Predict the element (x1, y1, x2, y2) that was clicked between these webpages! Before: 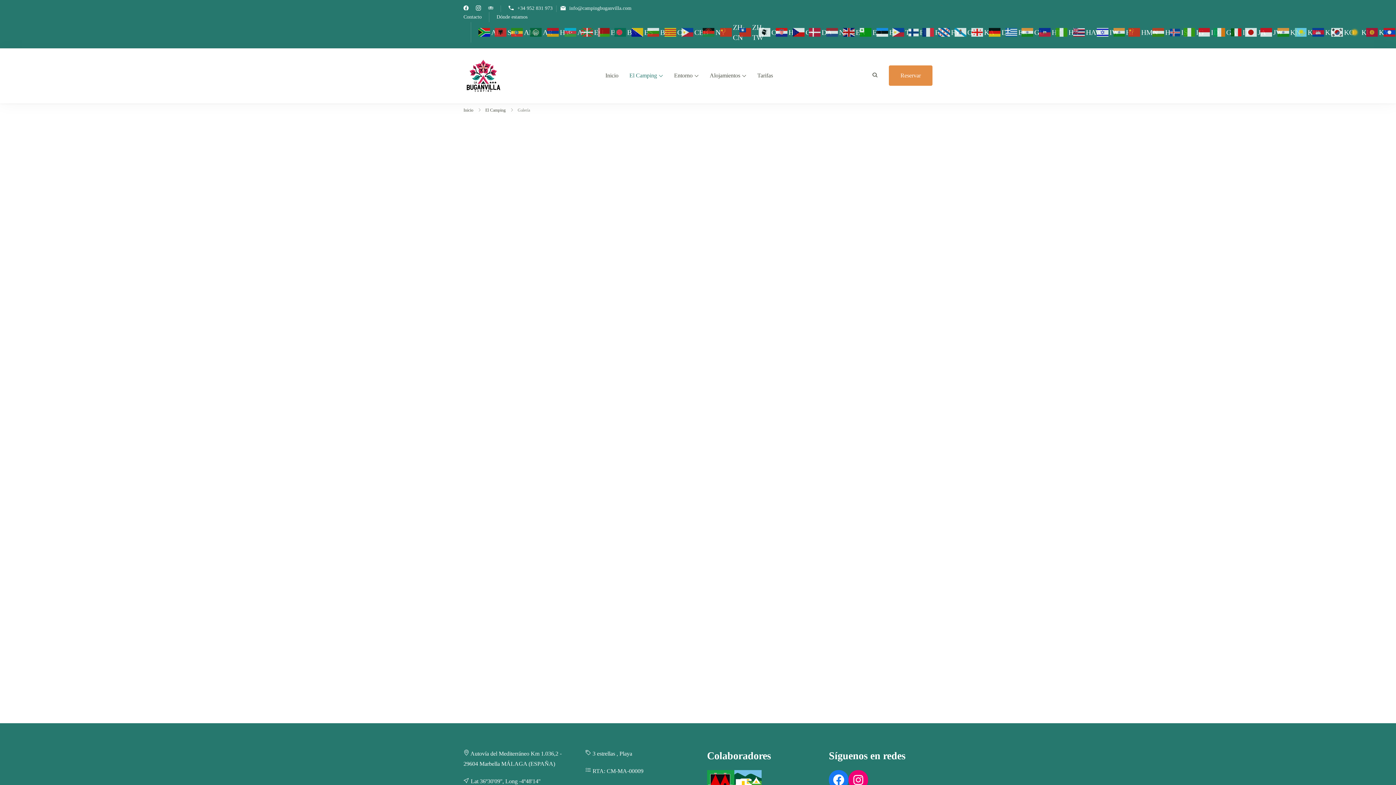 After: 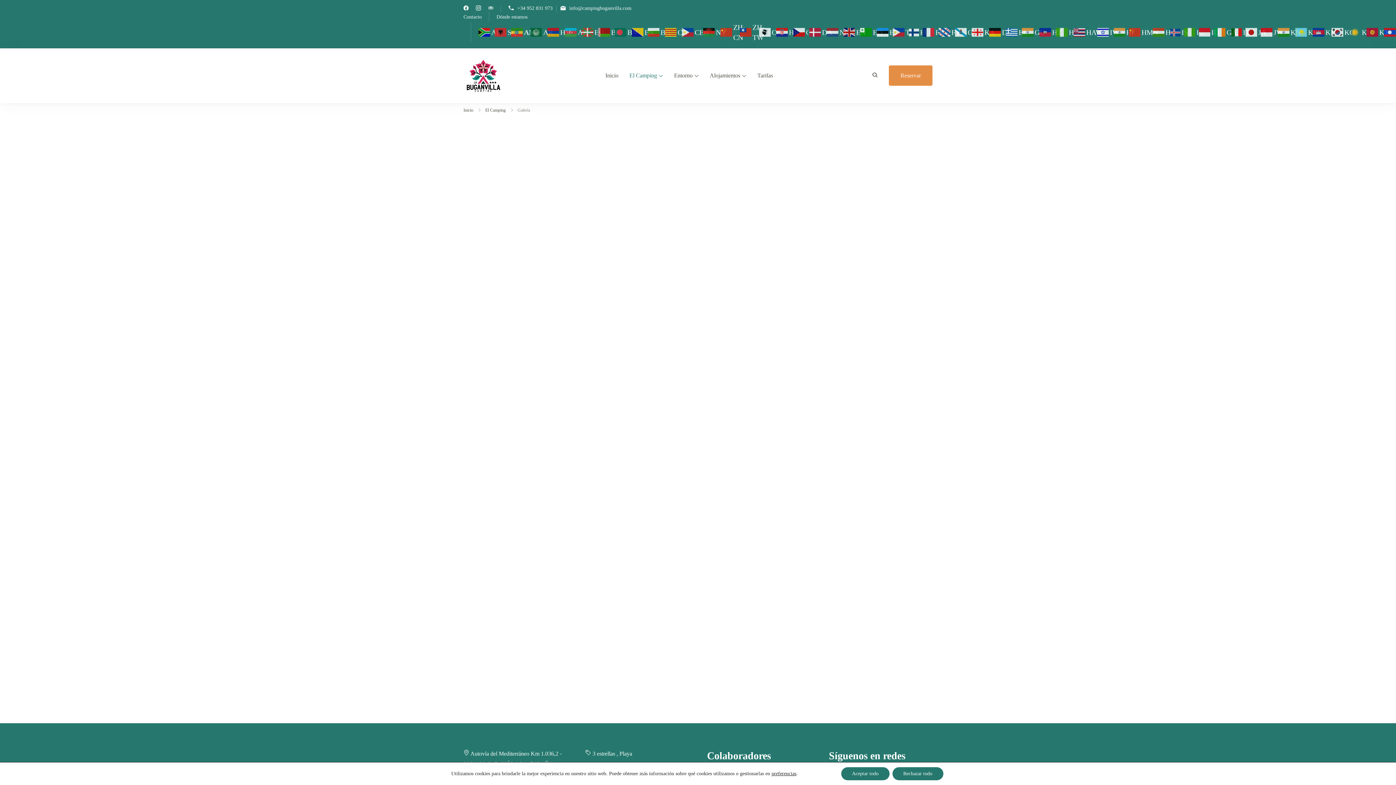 Action: label: AM bbox: (511, 22, 526, 42)